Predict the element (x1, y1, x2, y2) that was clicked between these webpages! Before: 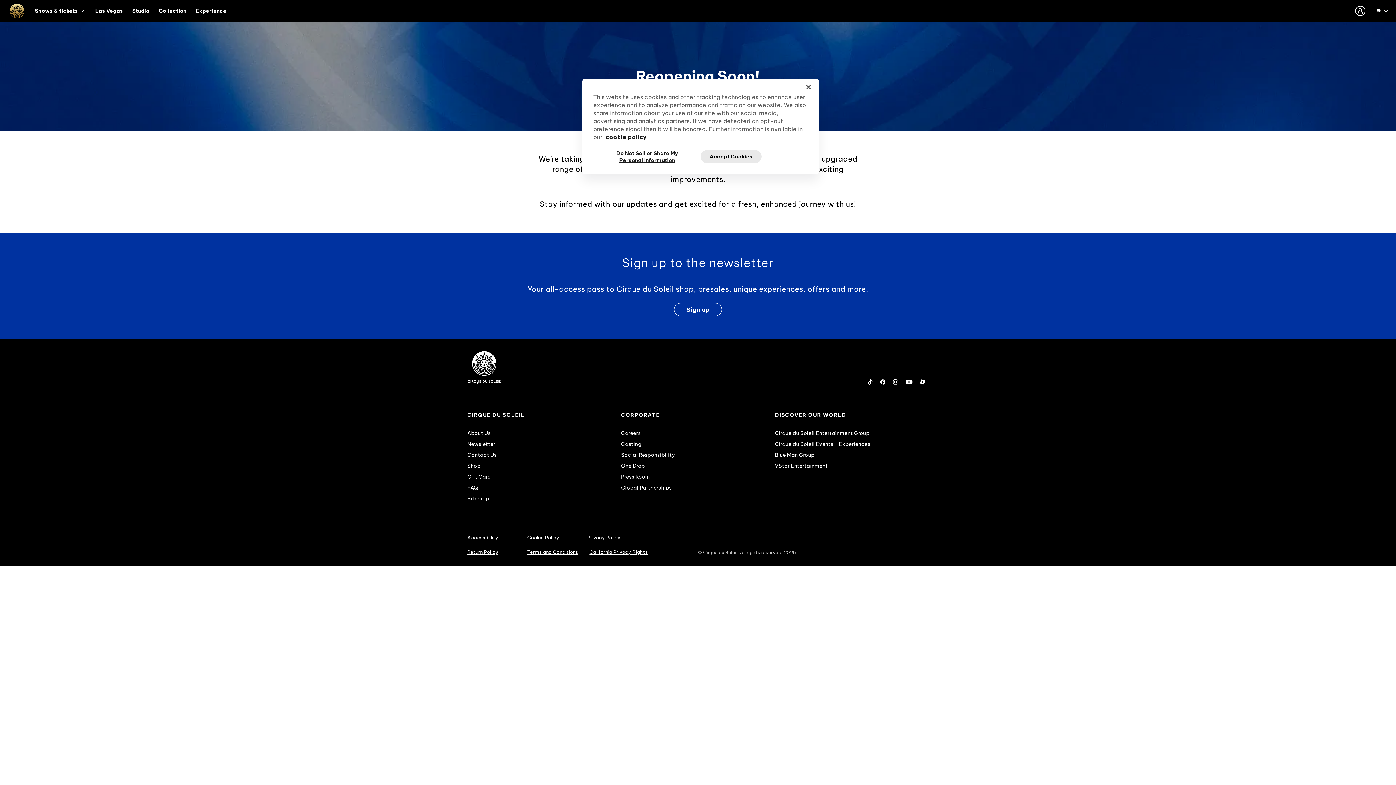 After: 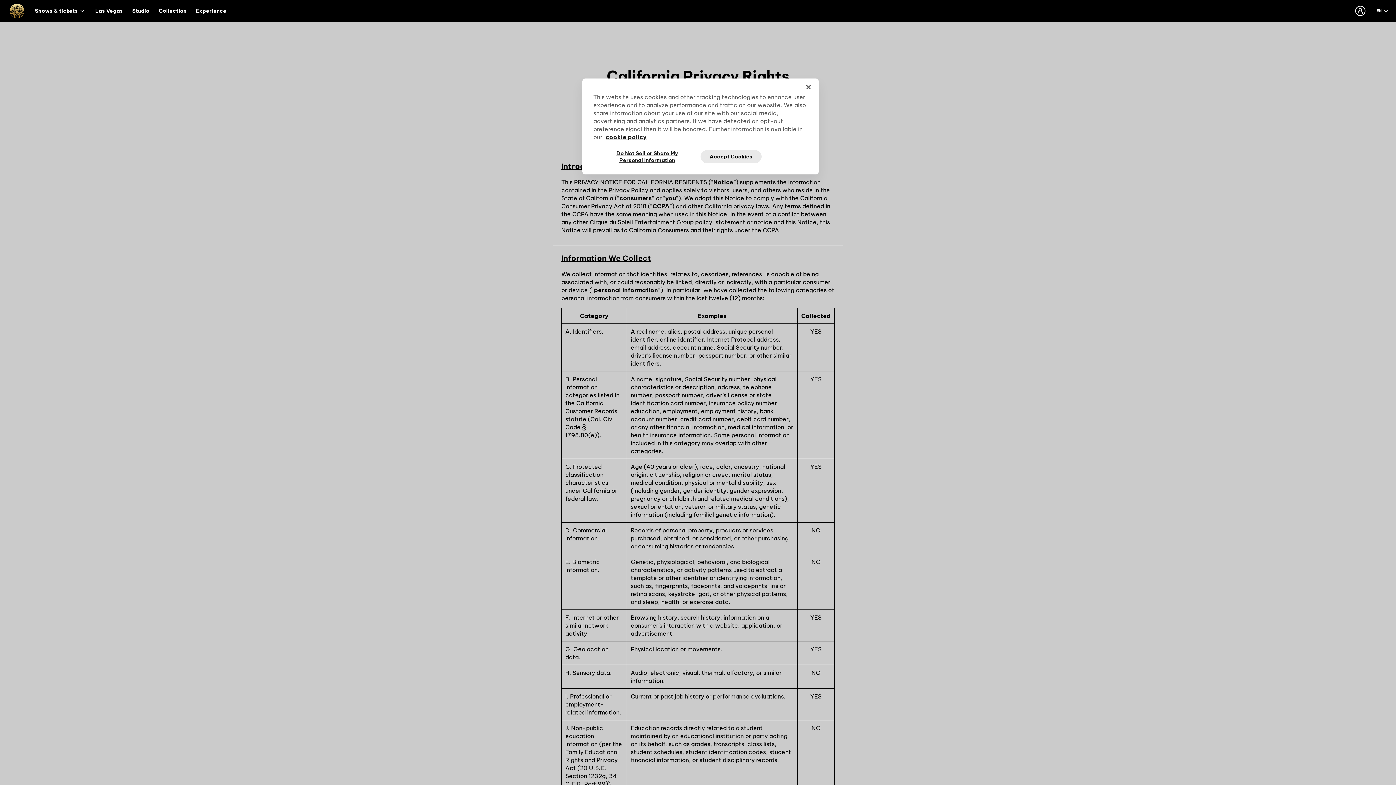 Action: label: California Privacy Rights bbox: (589, 549, 648, 555)